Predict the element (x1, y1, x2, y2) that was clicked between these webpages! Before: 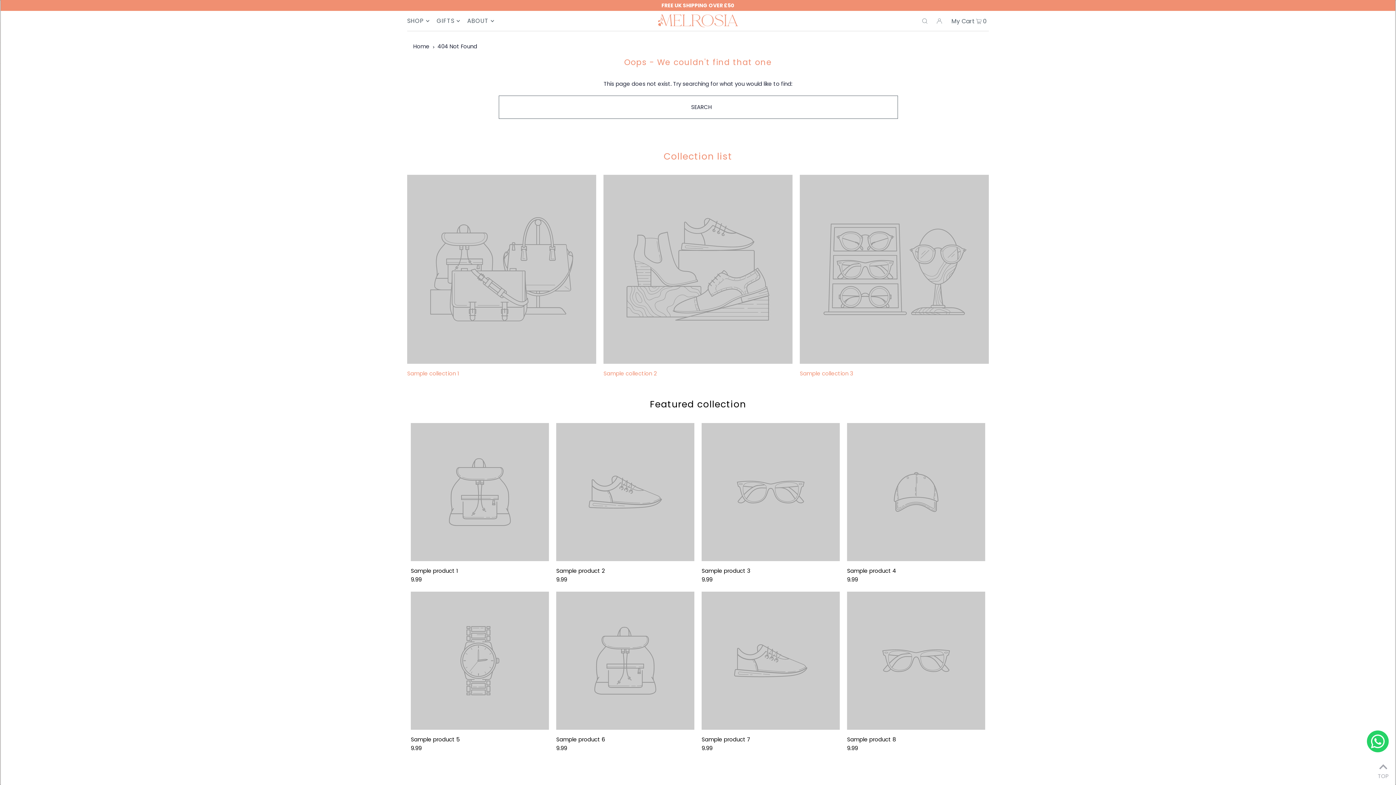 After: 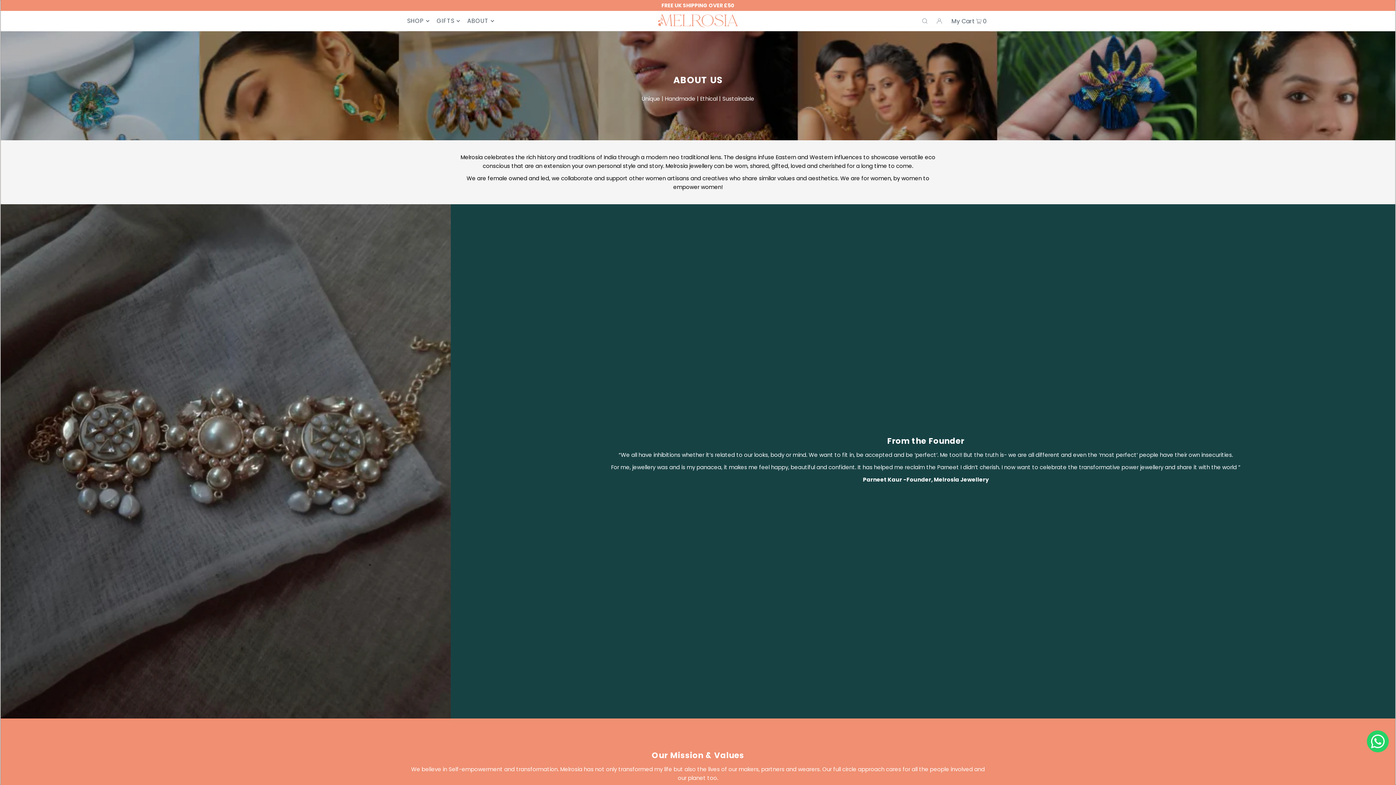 Action: bbox: (467, 11, 494, 30) label: ABOUT